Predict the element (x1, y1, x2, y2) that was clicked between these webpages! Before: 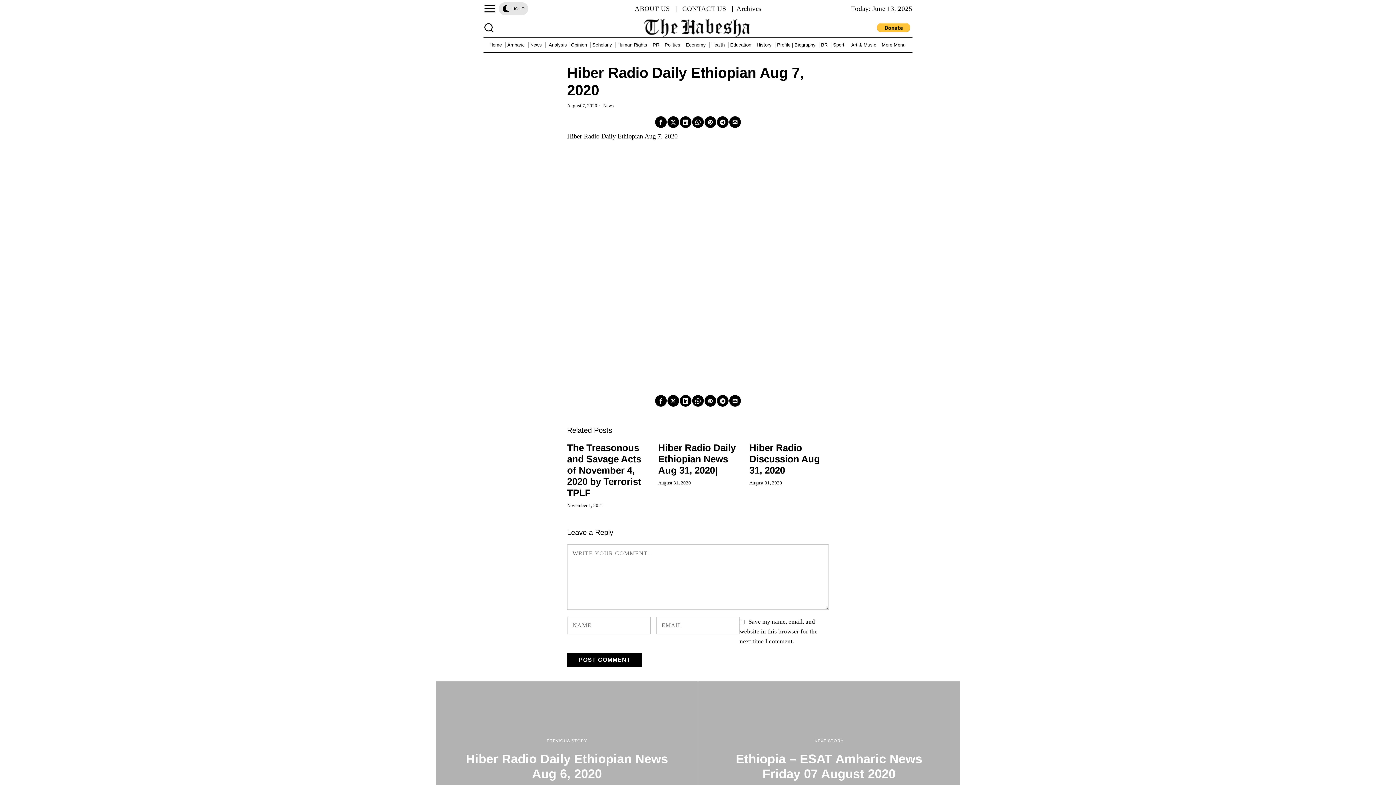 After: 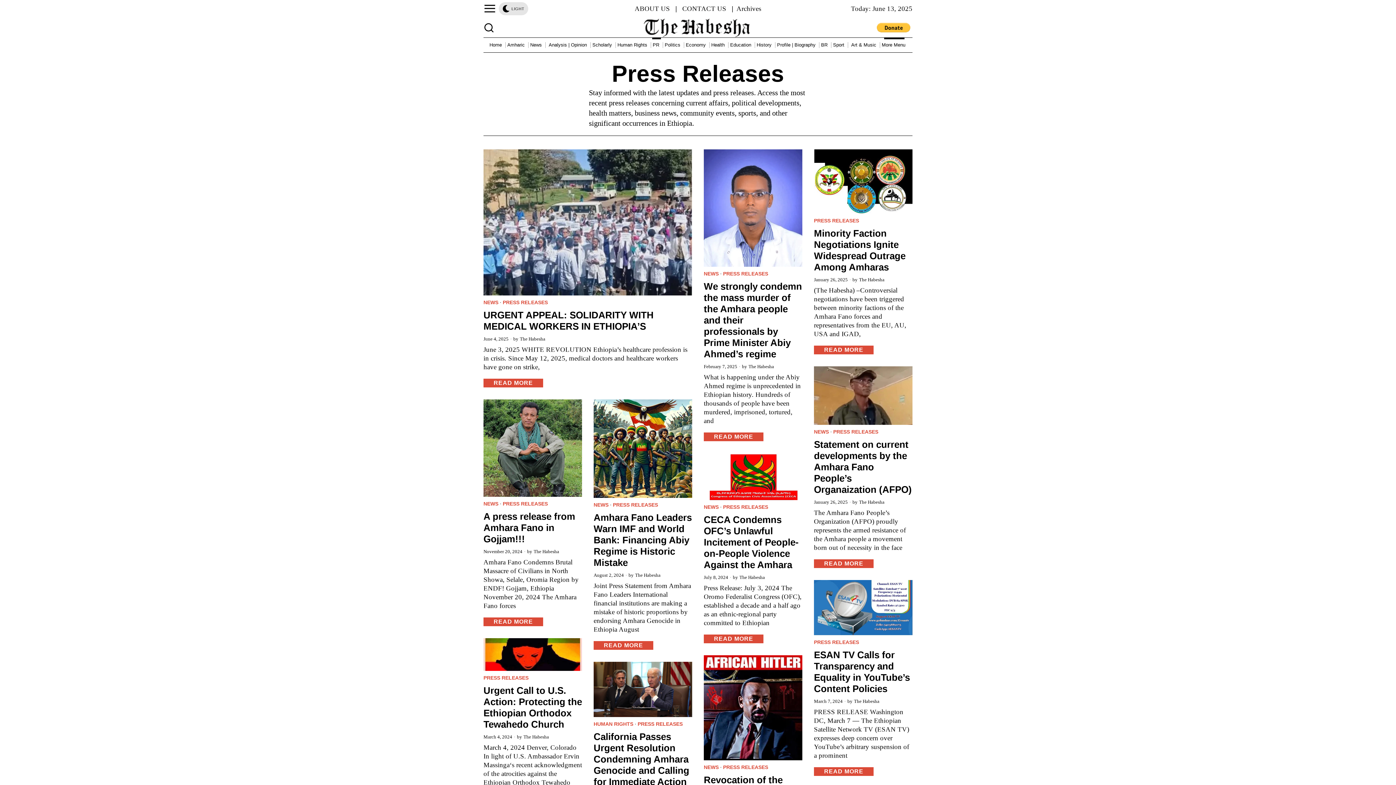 Action: label: PR bbox: (650, 37, 662, 52)